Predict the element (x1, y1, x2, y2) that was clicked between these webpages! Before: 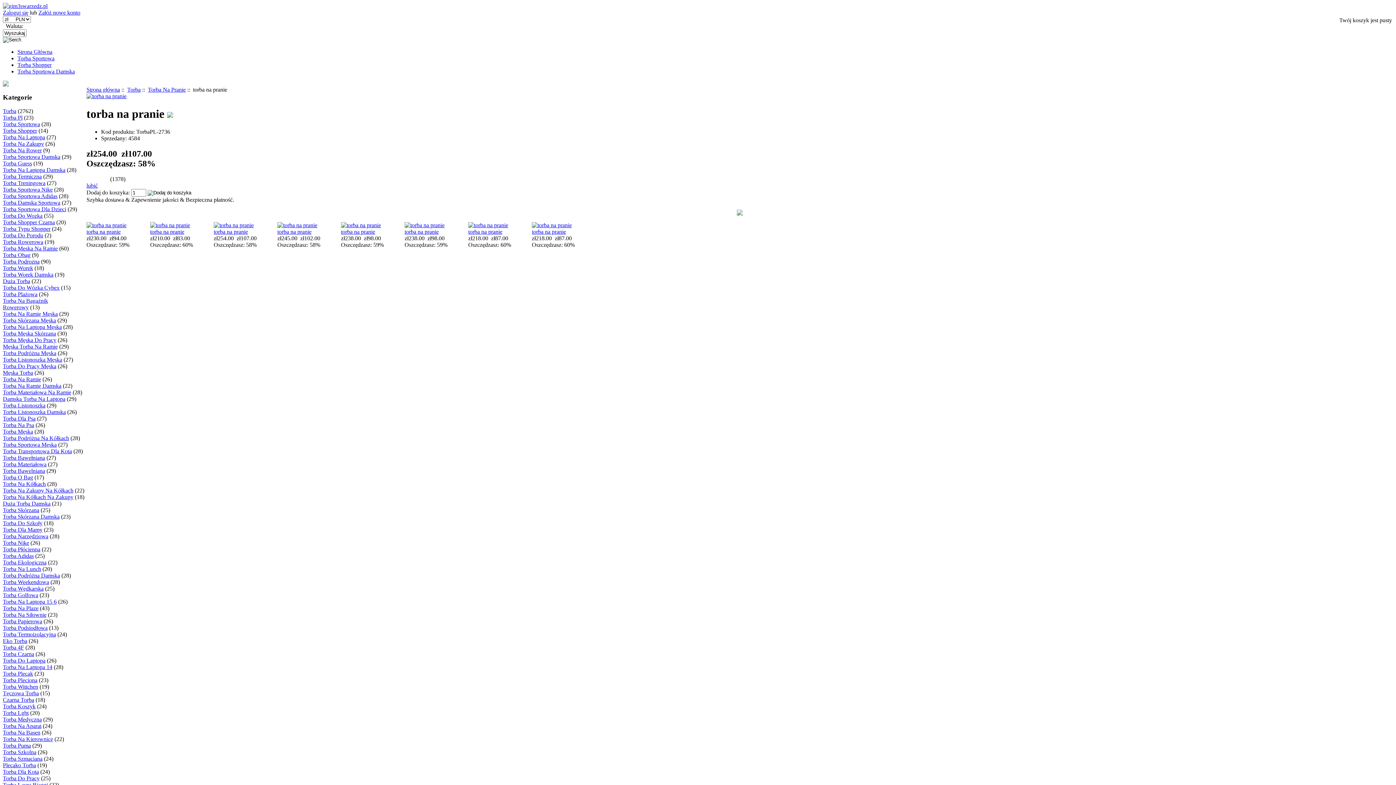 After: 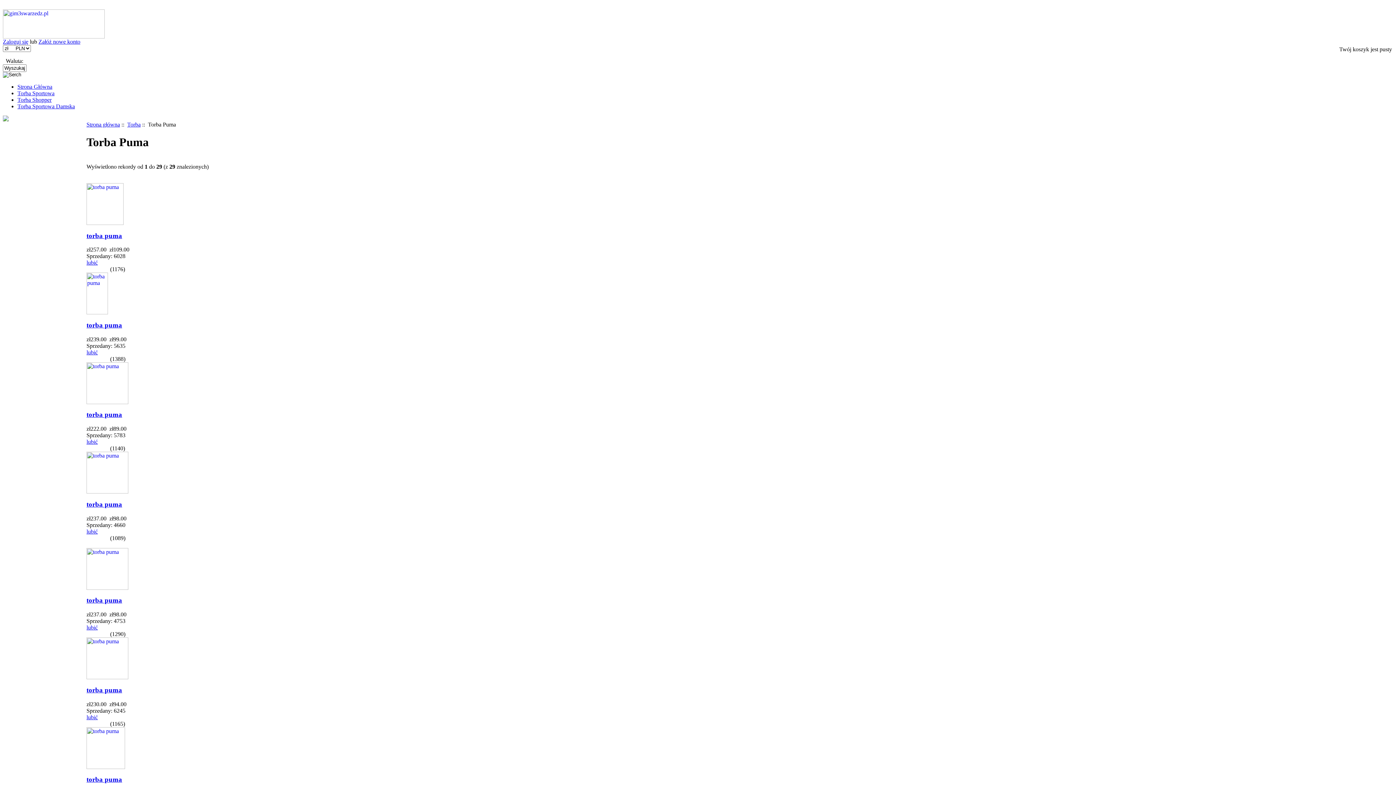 Action: bbox: (2, 743, 30, 749) label: Torba Puma